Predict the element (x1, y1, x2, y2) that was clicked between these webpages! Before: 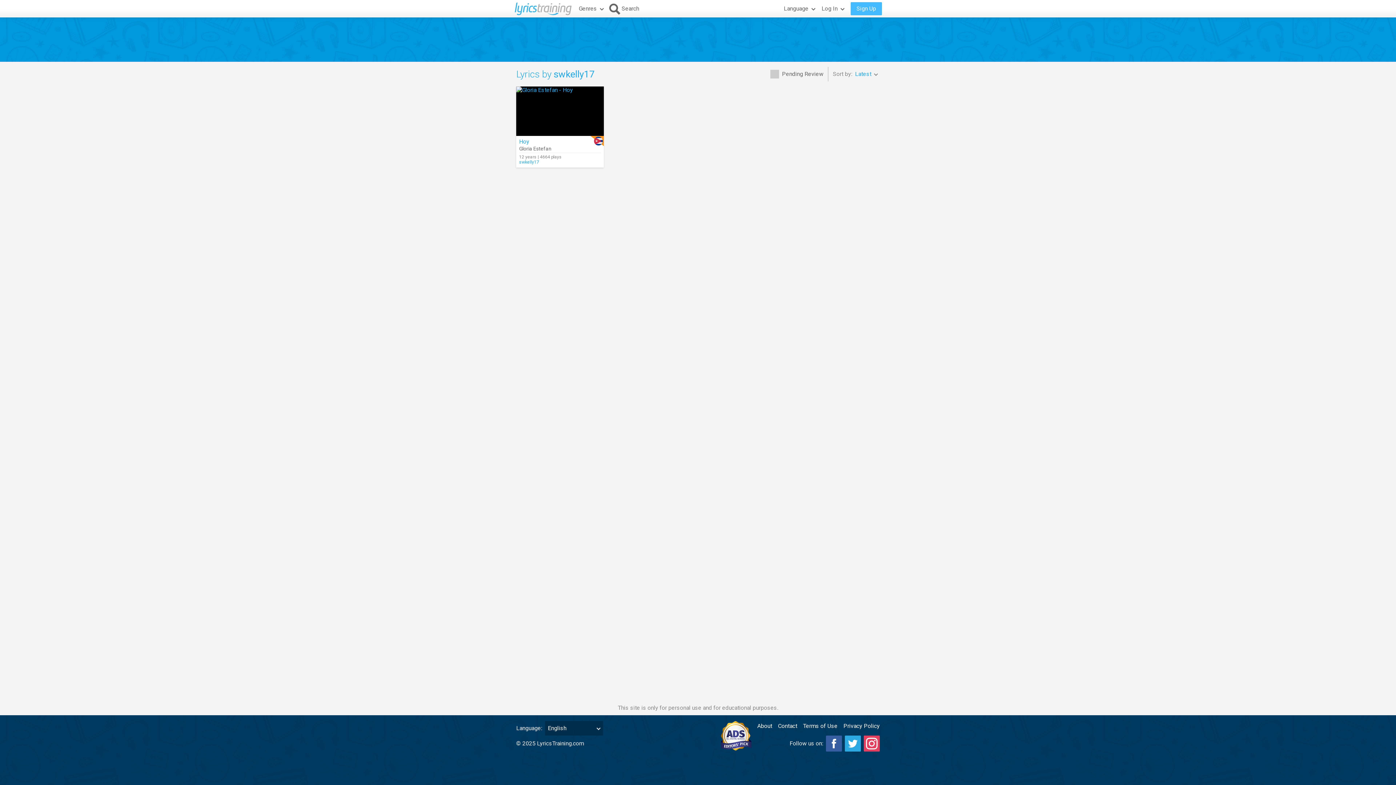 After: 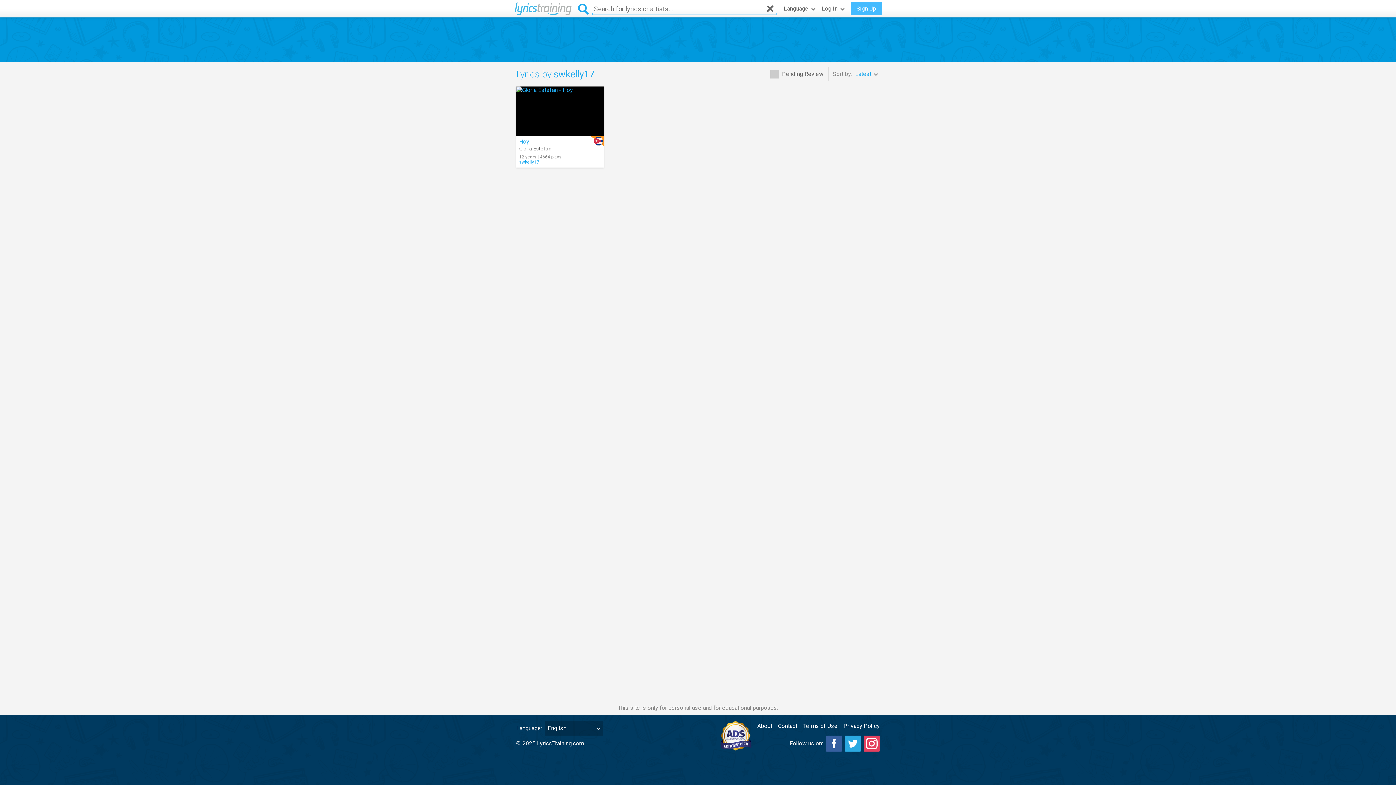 Action: bbox: (605, 0, 640, 17) label: Search